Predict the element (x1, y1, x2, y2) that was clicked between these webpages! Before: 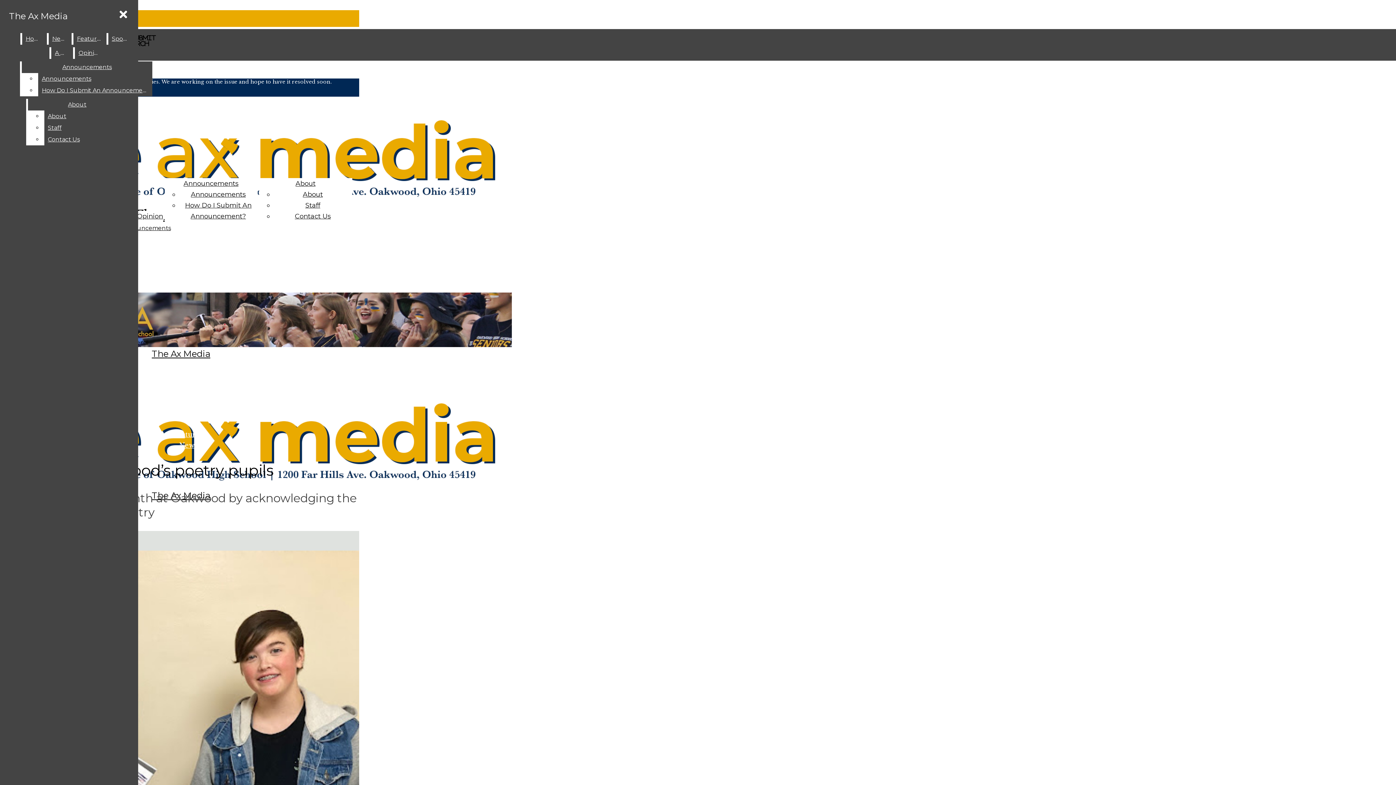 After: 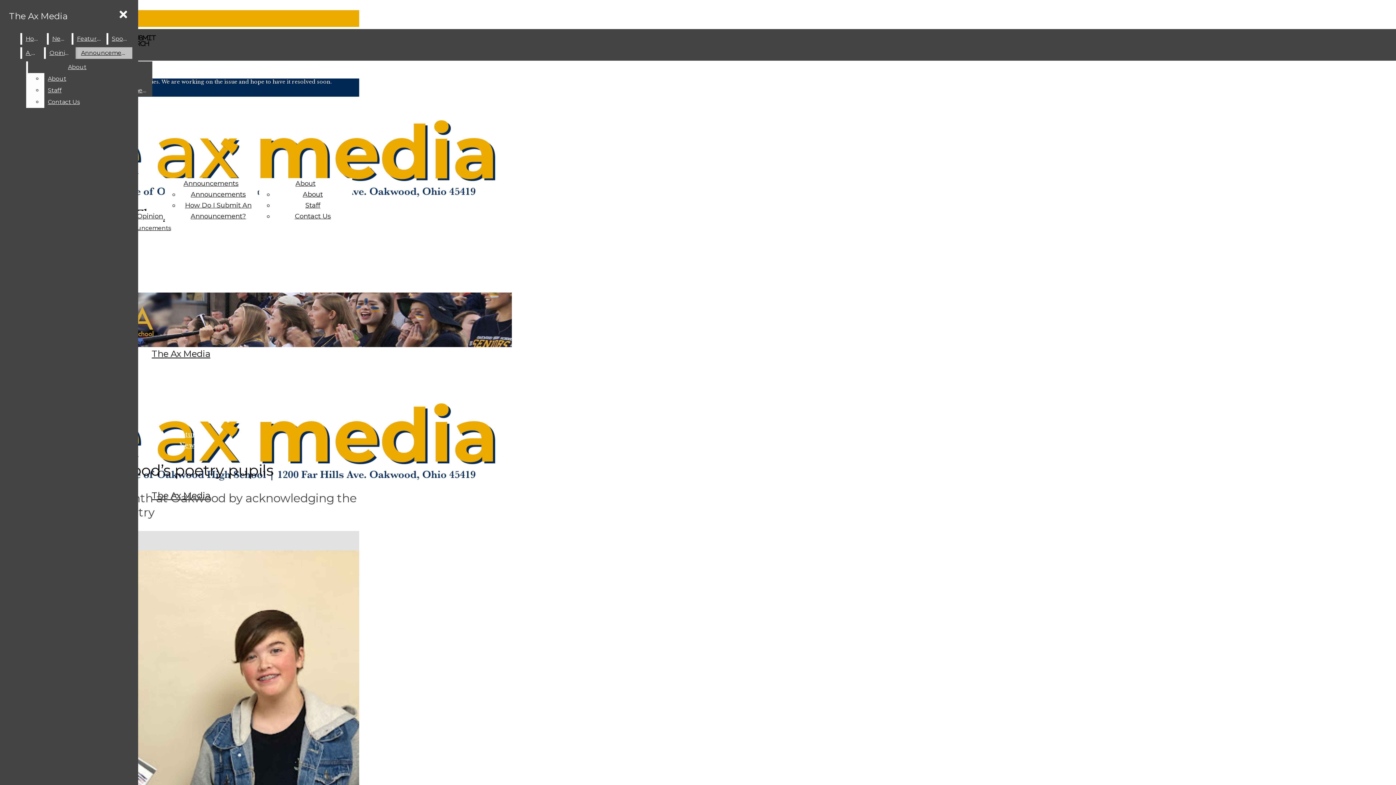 Action: label: Announcements bbox: (21, 61, 152, 73)